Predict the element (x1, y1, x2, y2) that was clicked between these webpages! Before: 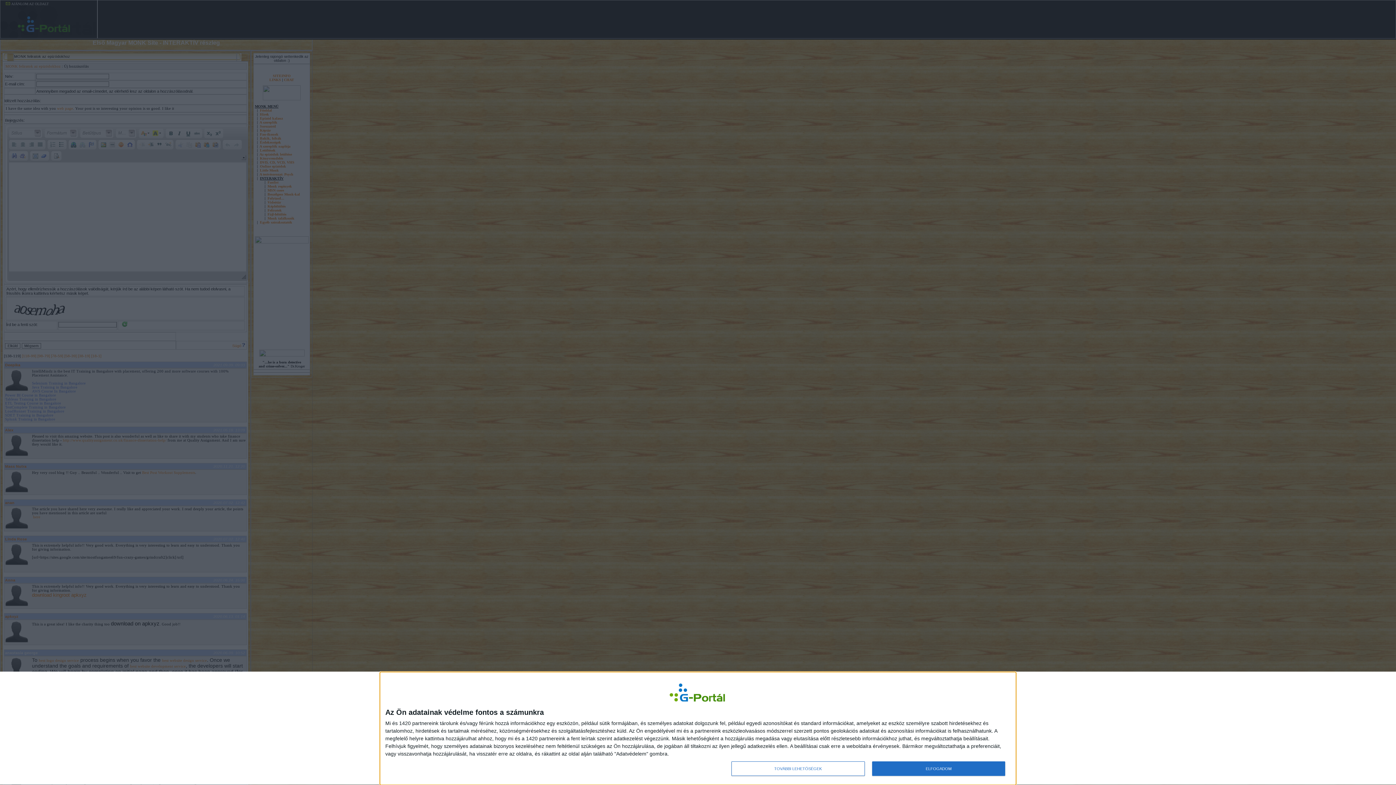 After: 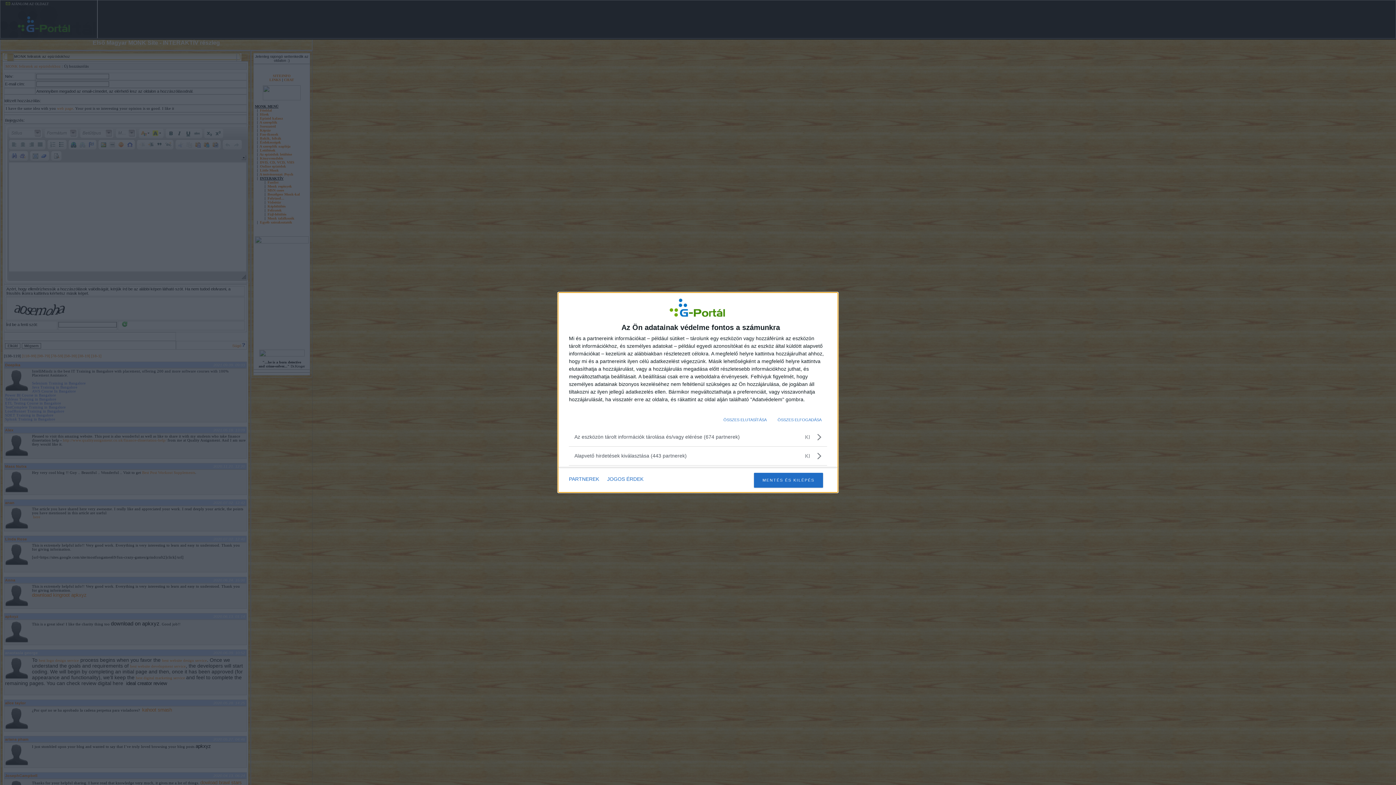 Action: label: TOVÁBBI LEHETŐSÉGEK bbox: (731, 761, 864, 776)